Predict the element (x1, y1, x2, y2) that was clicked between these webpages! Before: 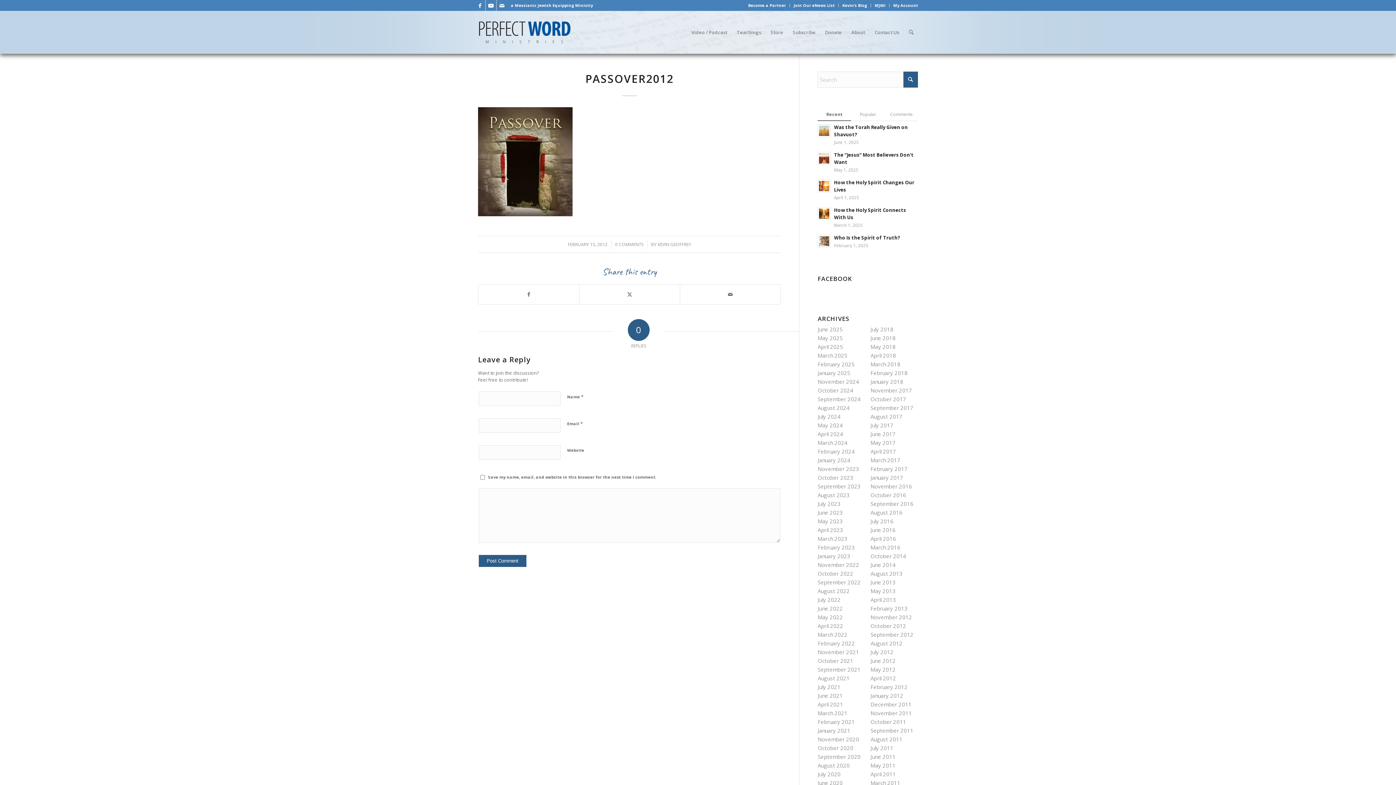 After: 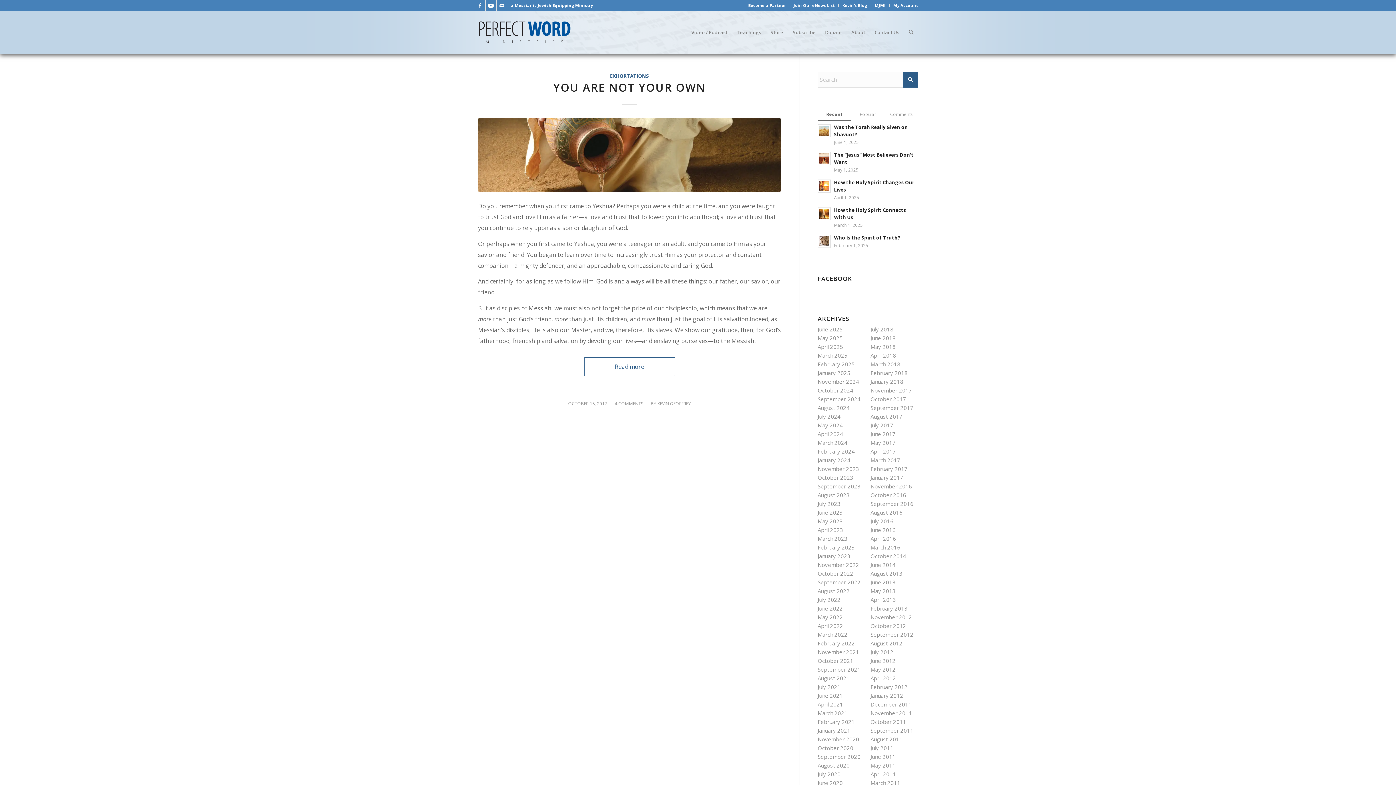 Action: bbox: (870, 395, 906, 402) label: October 2017